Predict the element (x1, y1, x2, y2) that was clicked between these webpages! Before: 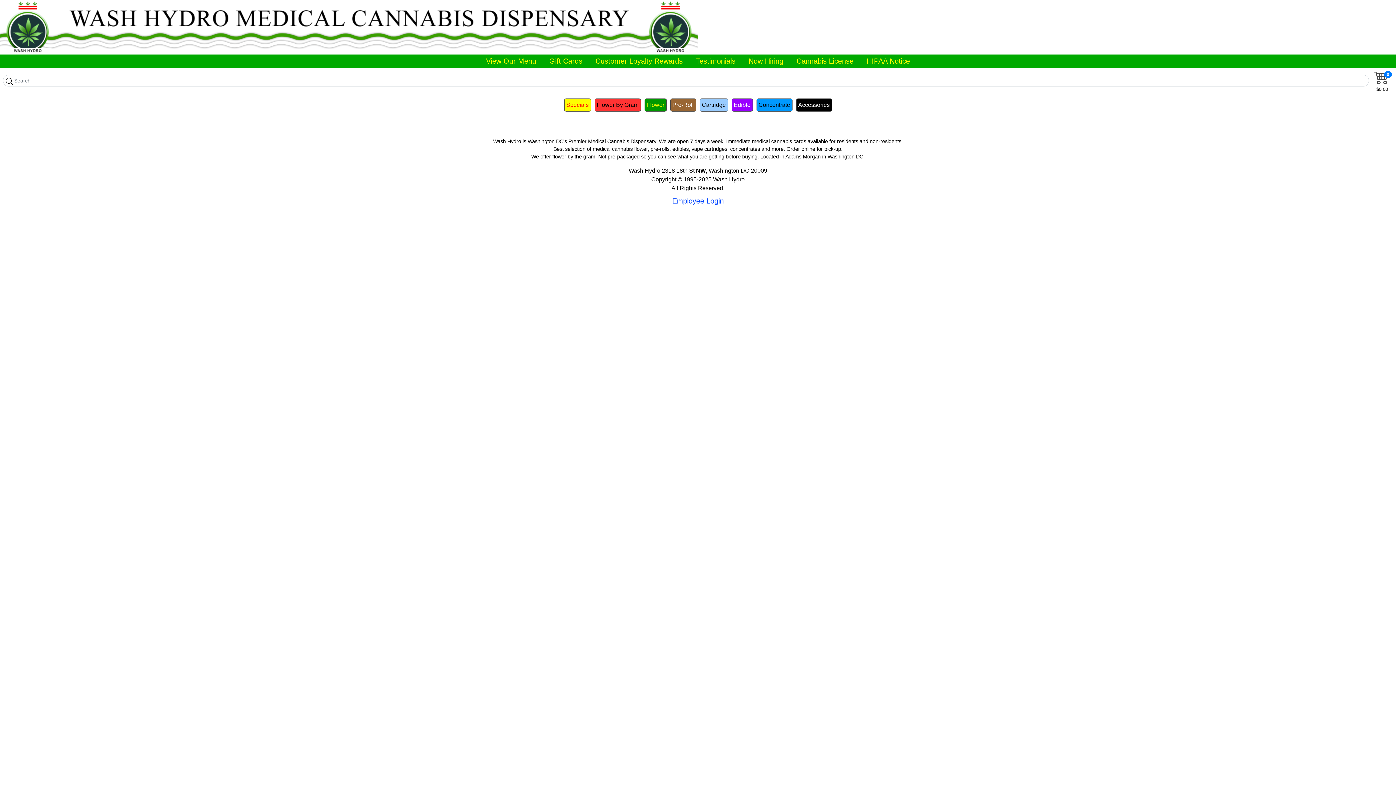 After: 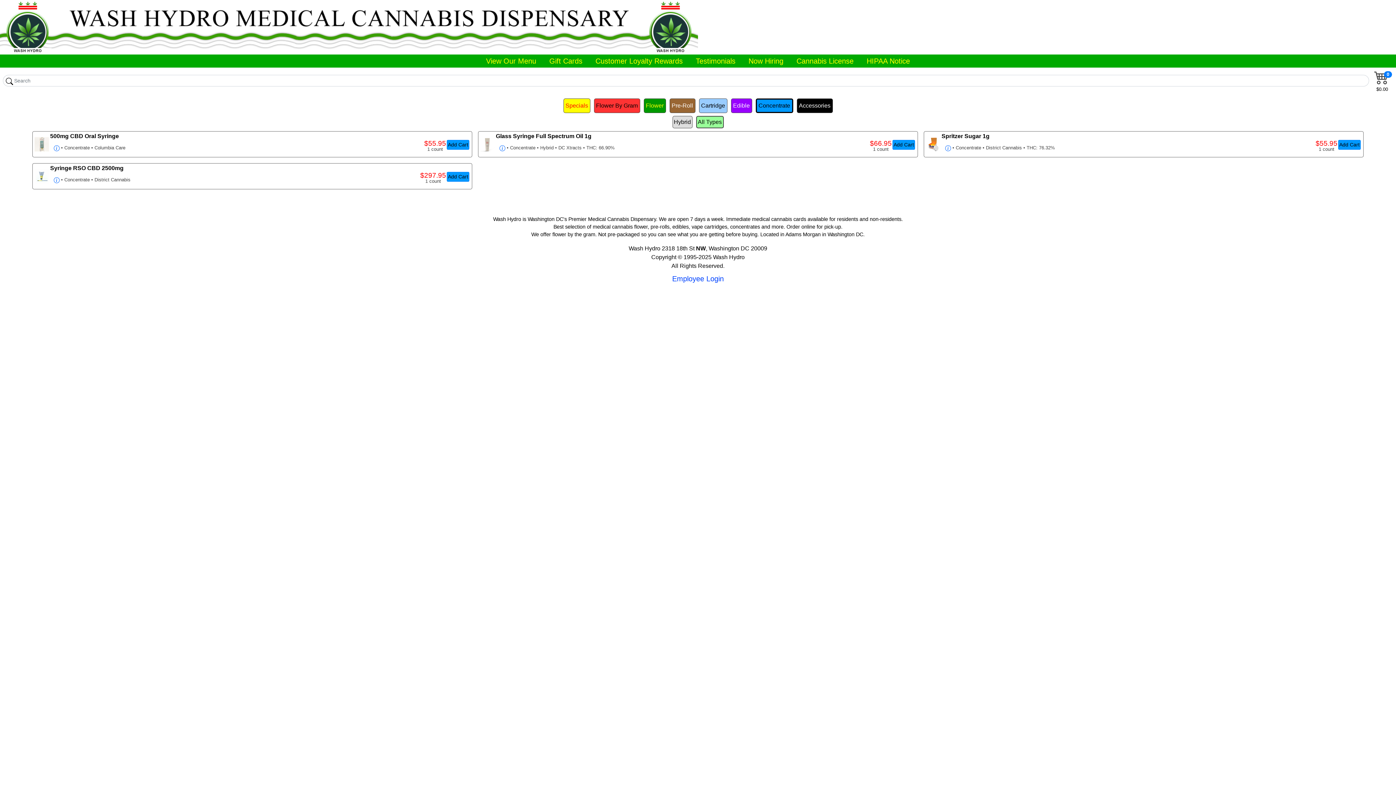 Action: bbox: (756, 98, 792, 111) label: Concentrate